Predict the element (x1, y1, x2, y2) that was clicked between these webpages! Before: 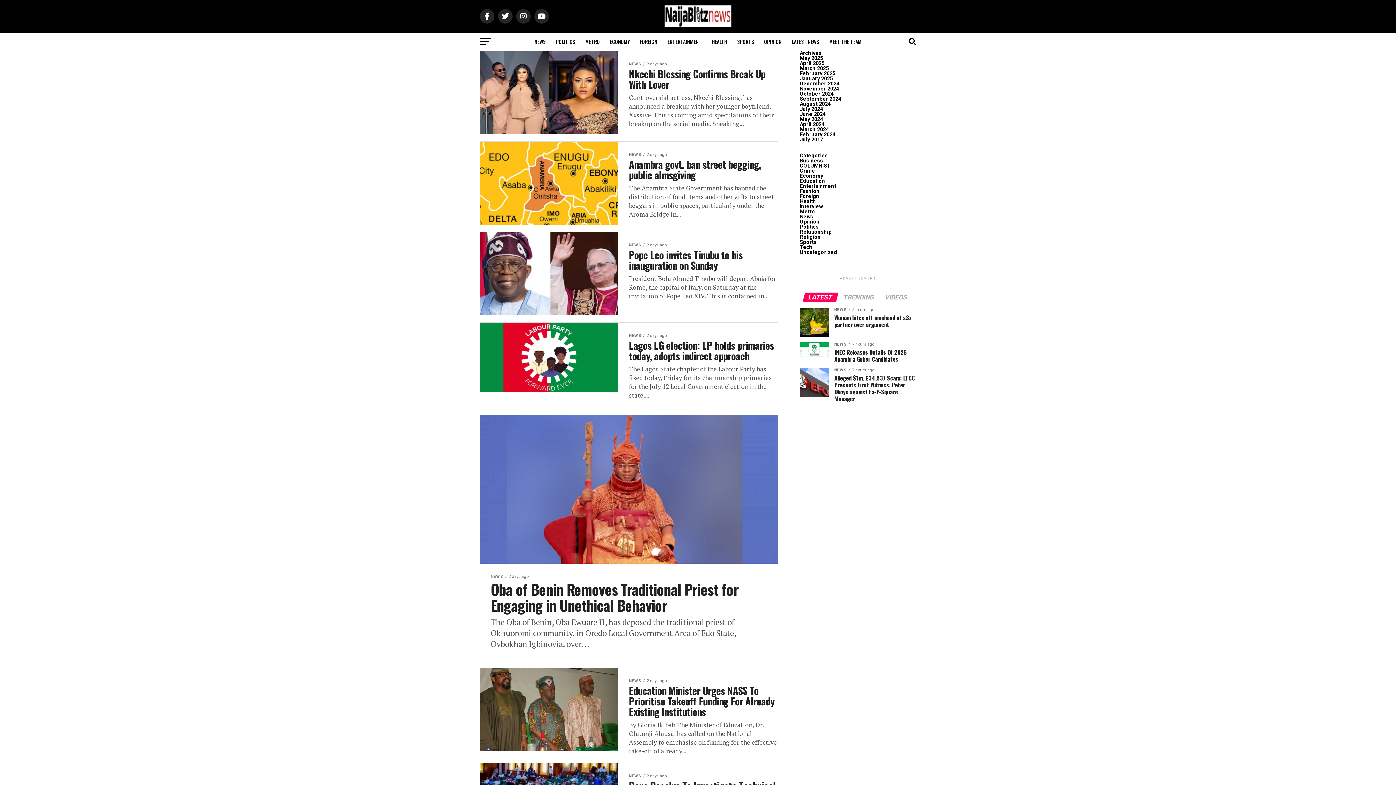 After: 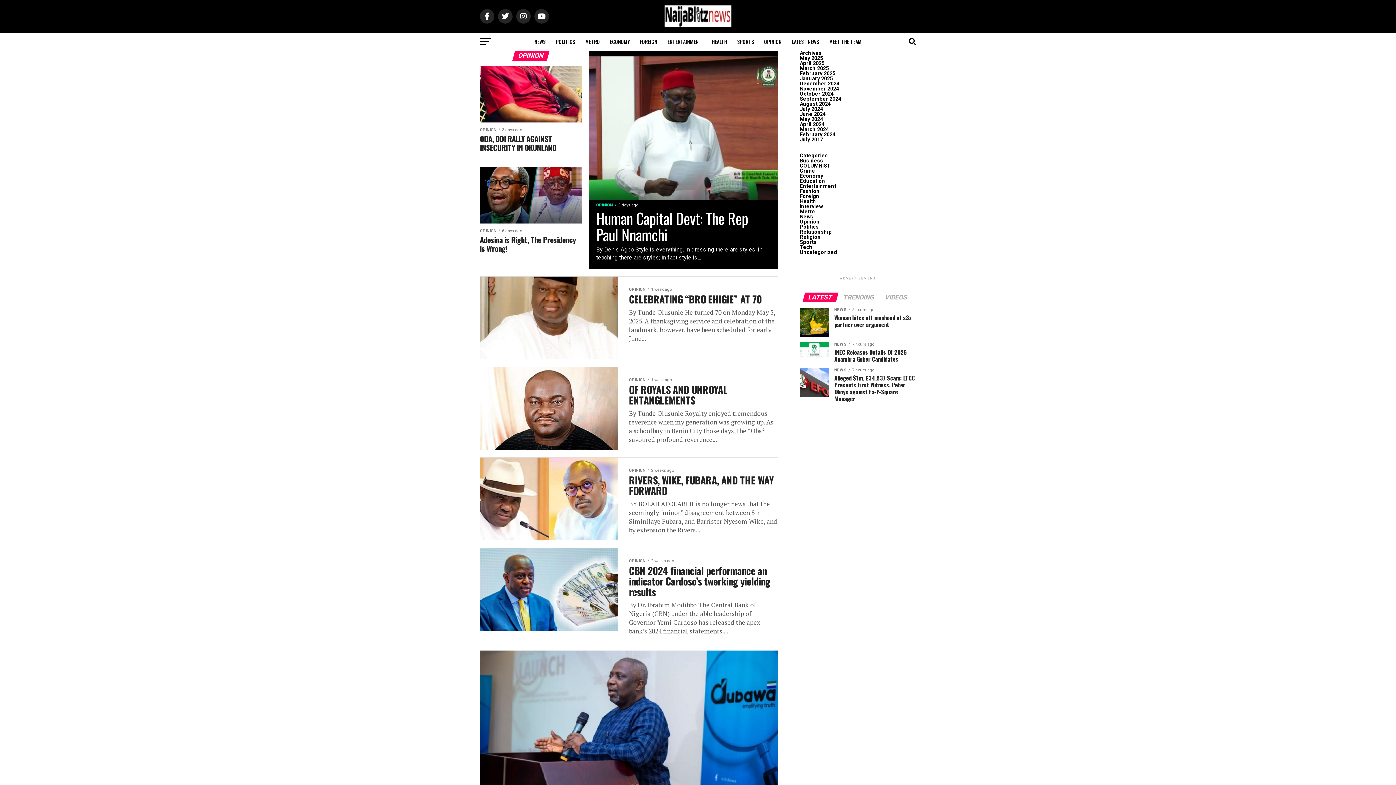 Action: label: OPINION bbox: (760, 32, 786, 50)